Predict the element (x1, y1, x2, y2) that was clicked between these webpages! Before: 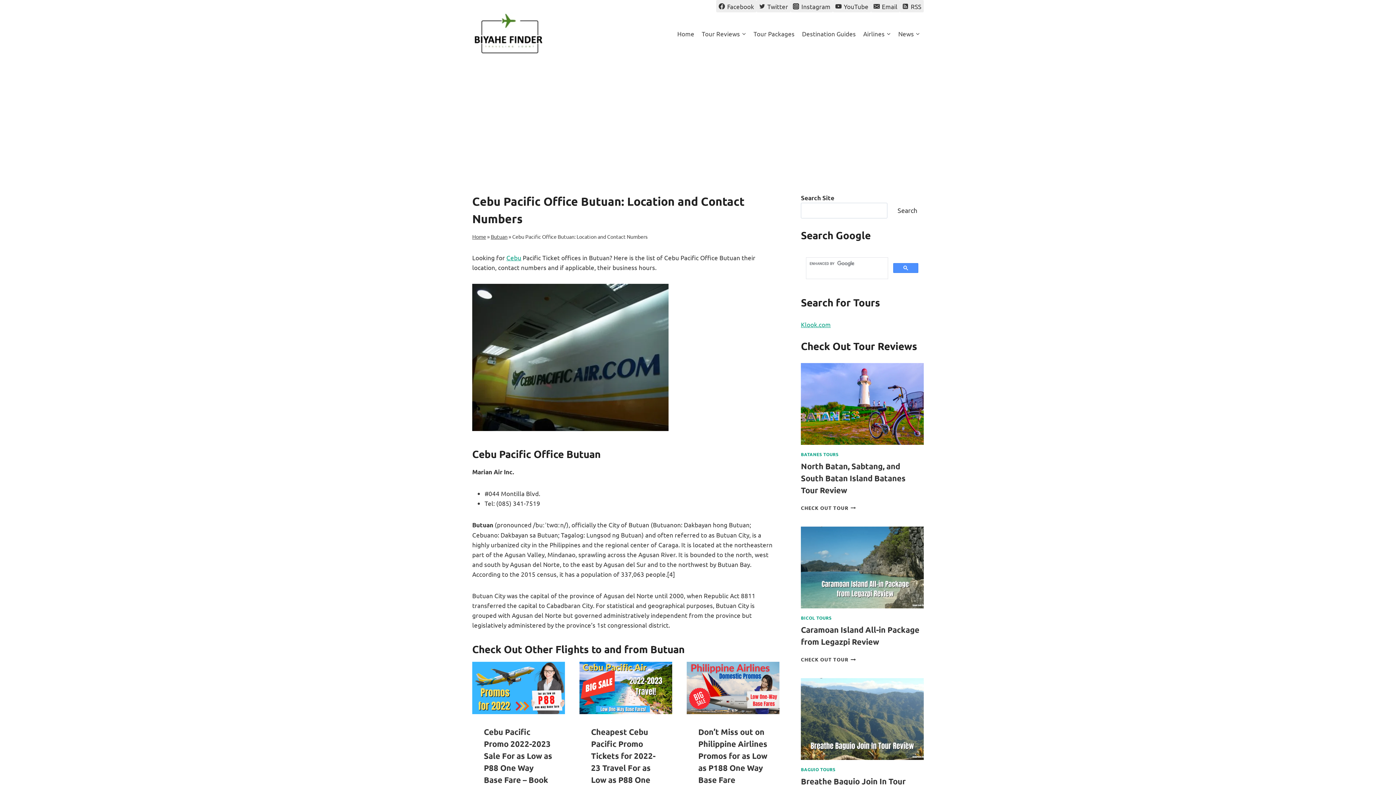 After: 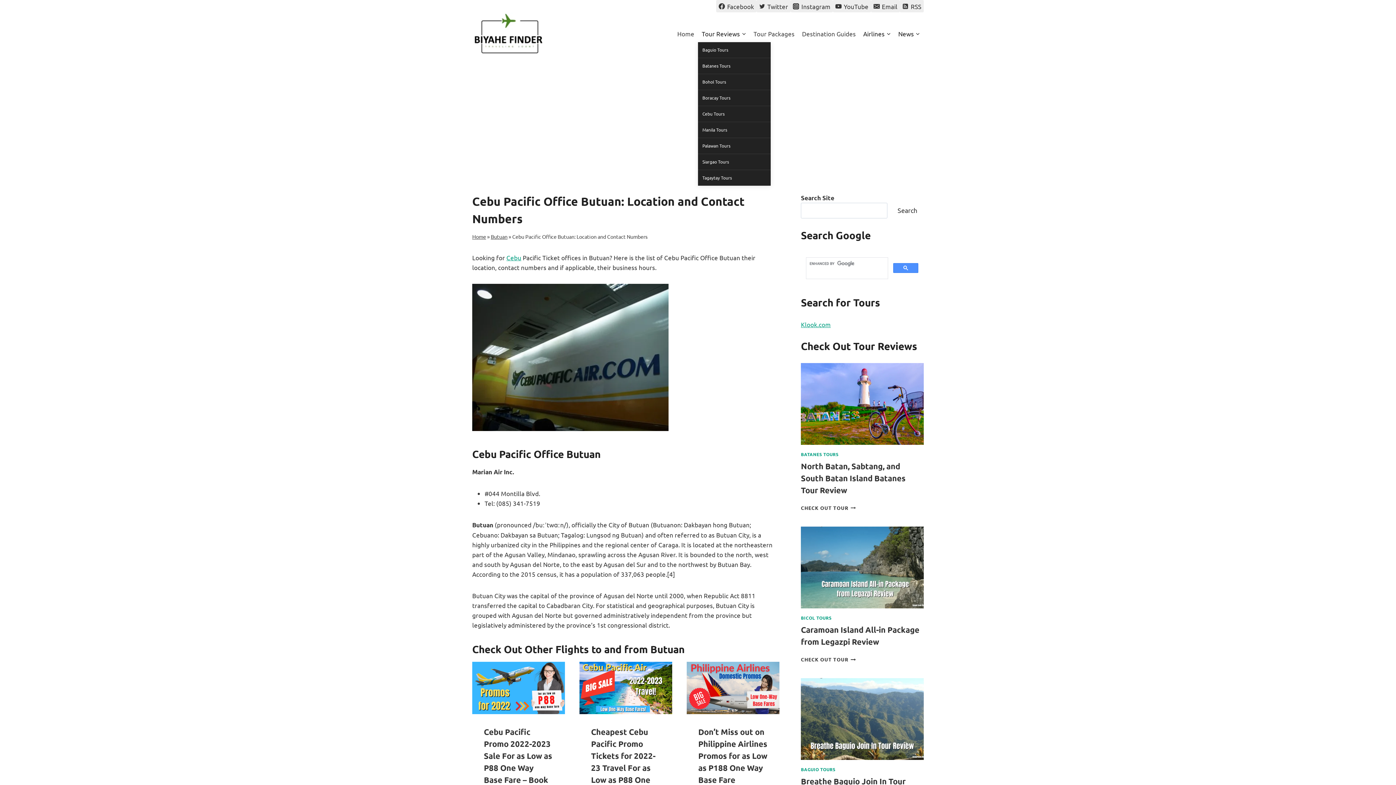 Action: label: Tour Reviews bbox: (698, 24, 750, 42)